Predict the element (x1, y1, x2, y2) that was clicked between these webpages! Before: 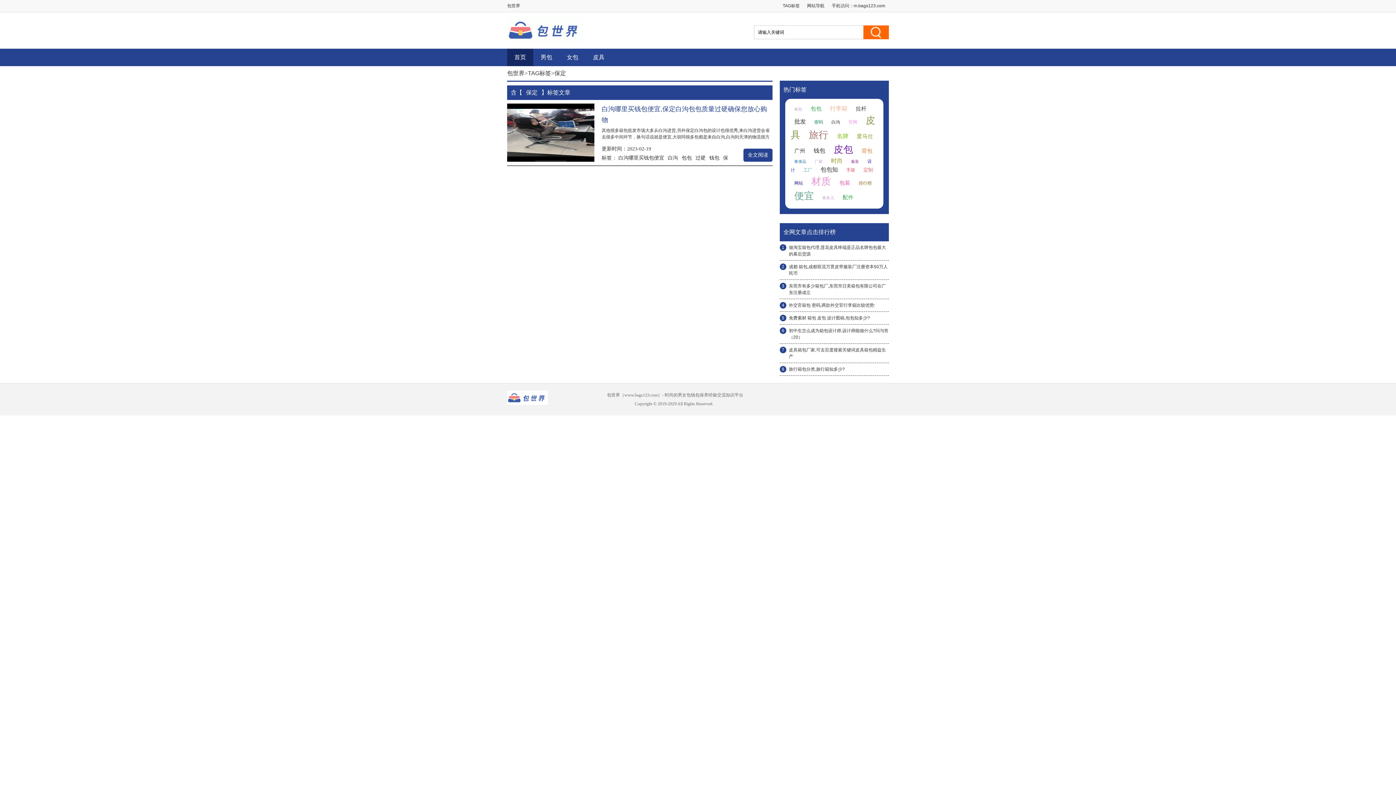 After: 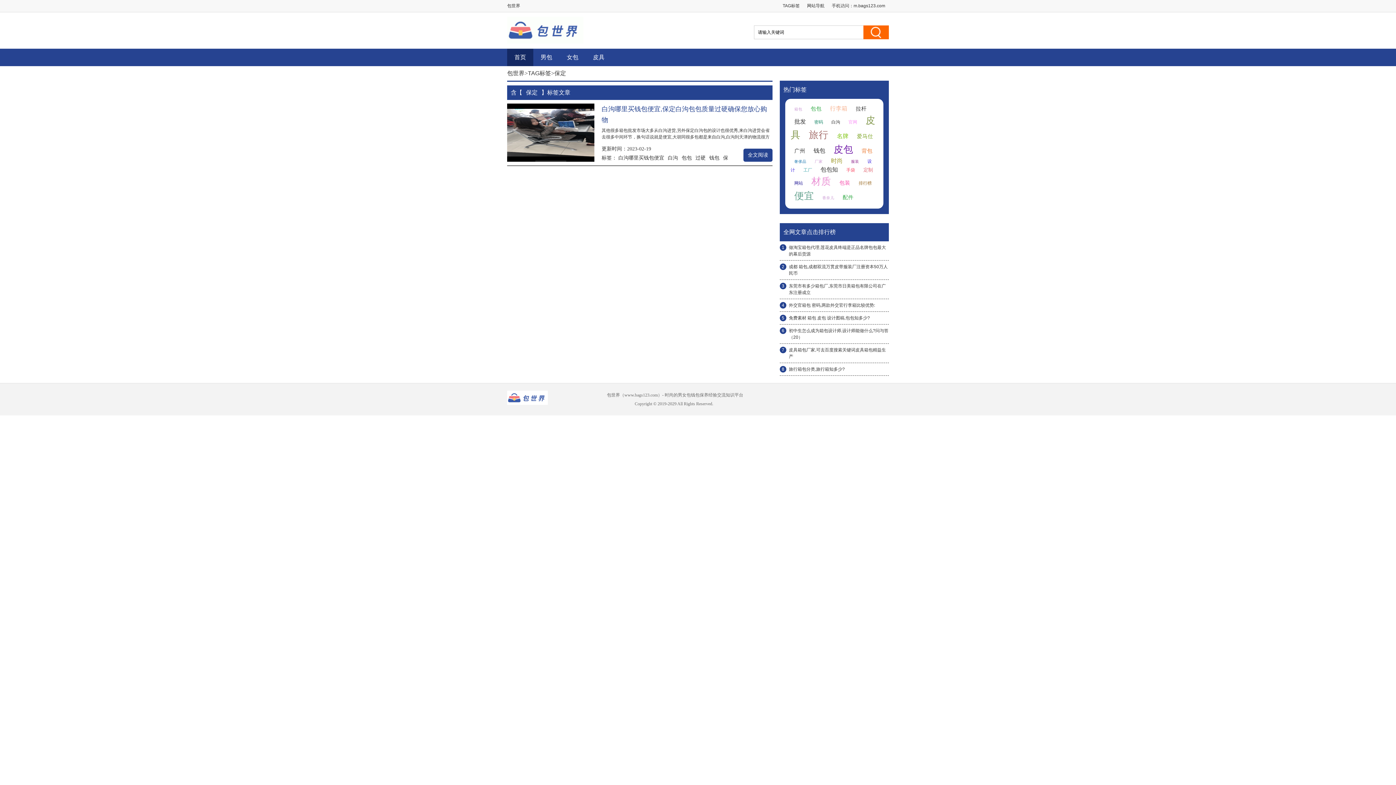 Action: label: 厂家 bbox: (814, 159, 822, 163)